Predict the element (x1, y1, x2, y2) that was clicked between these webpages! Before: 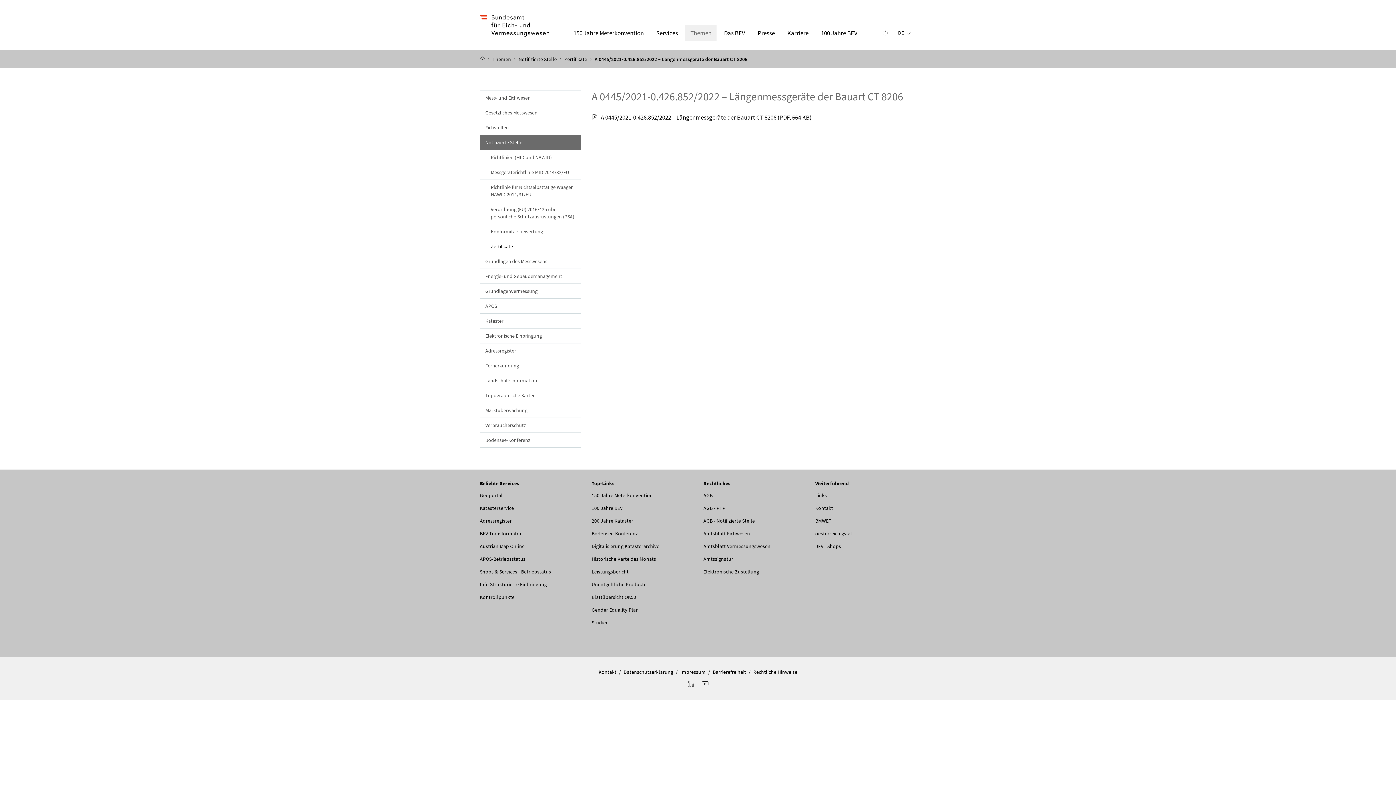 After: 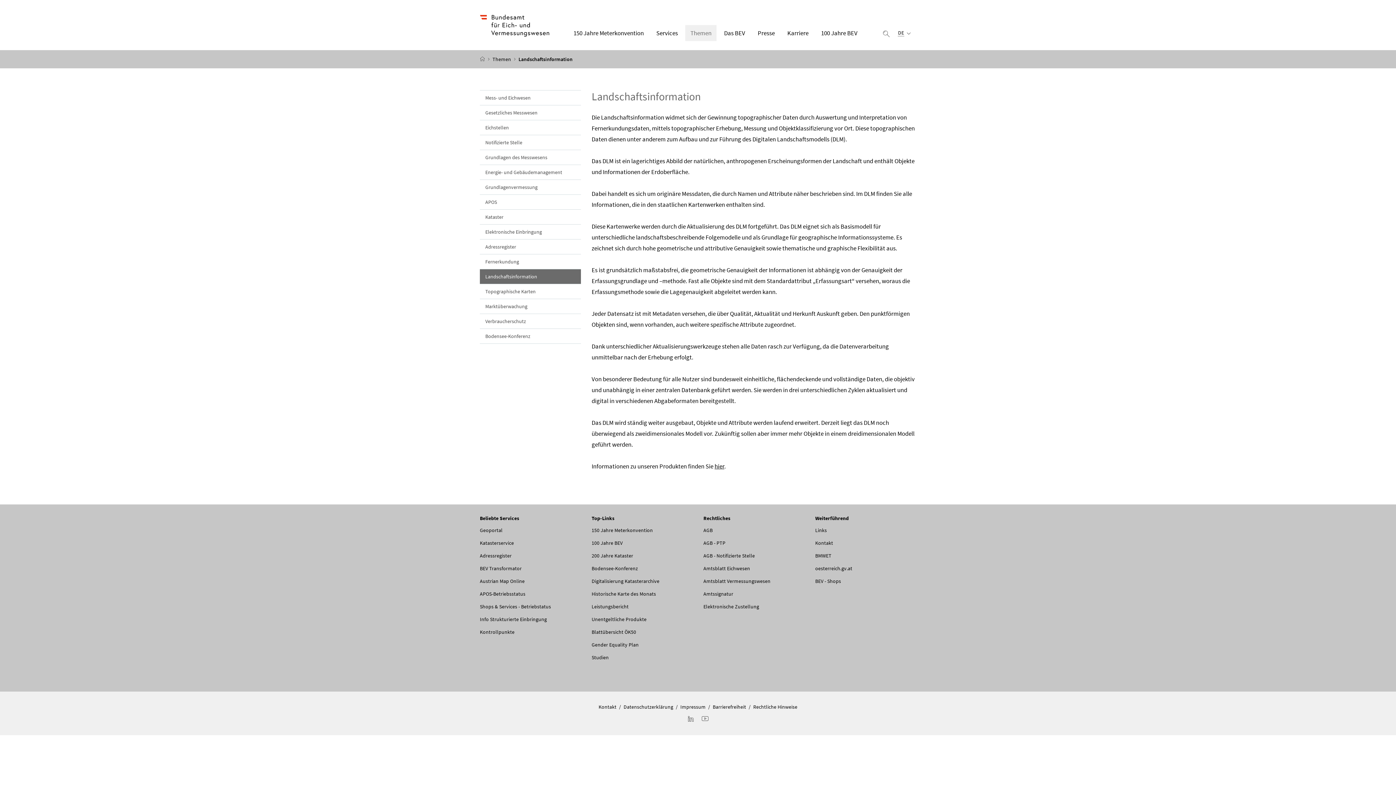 Action: label: Landschaftsinformation bbox: (480, 373, 580, 388)